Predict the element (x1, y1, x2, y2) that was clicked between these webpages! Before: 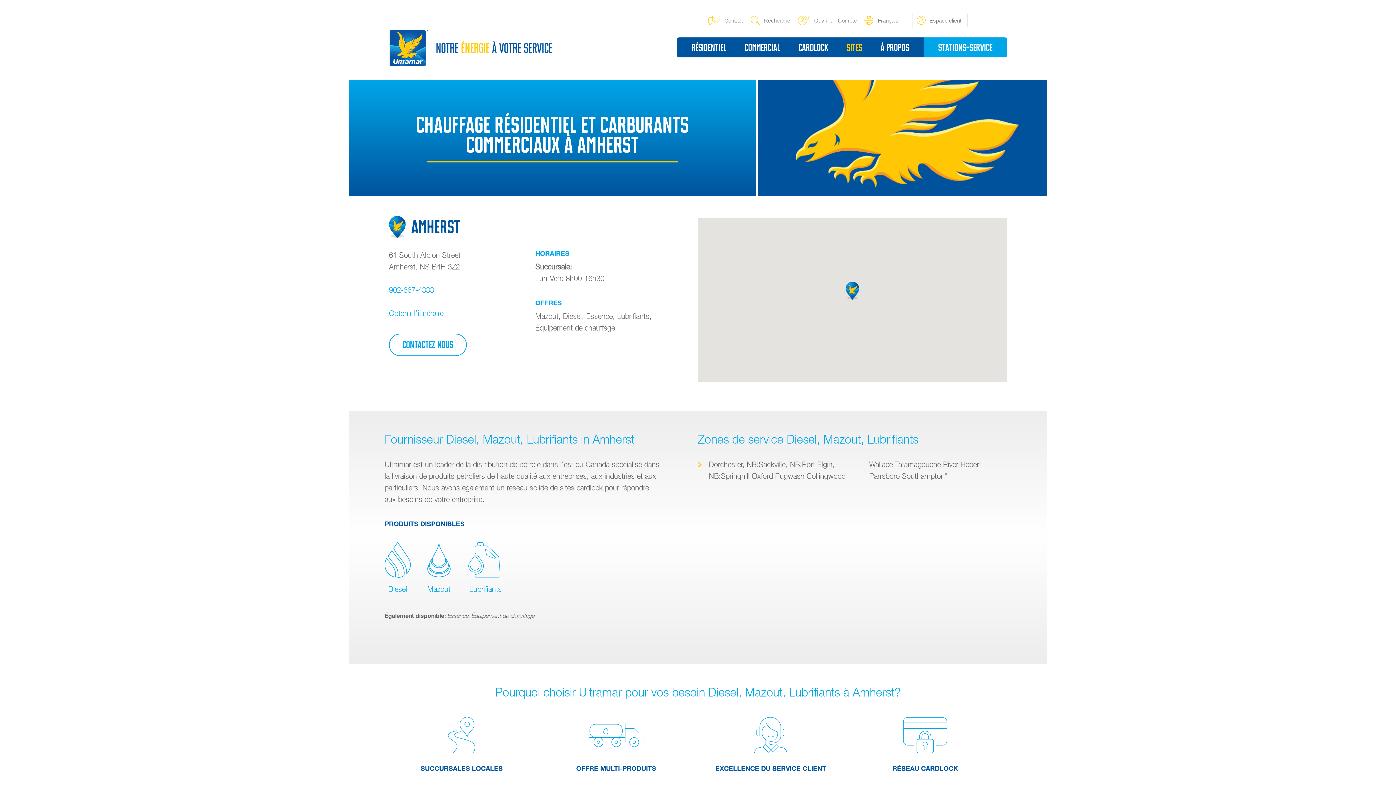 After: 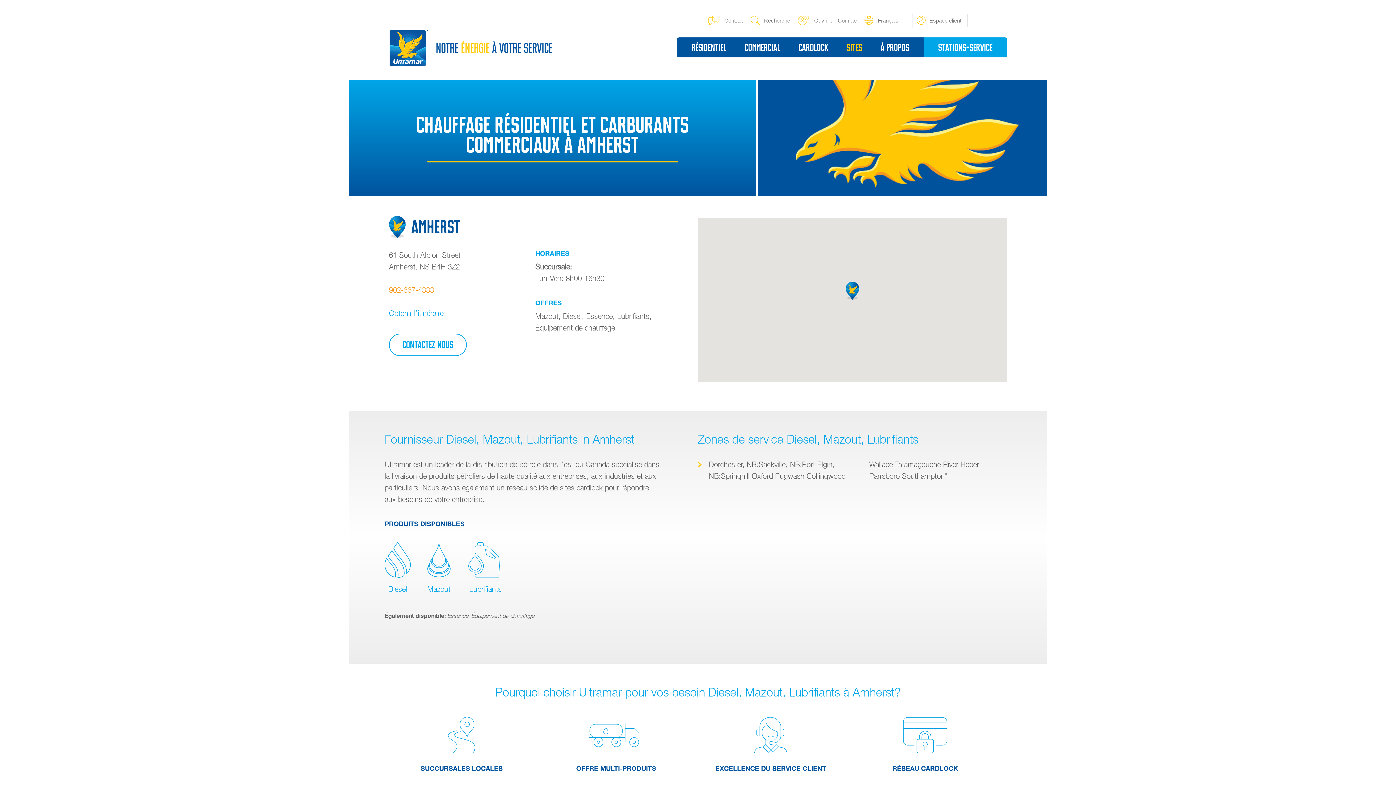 Action: bbox: (389, 284, 535, 295) label: 902-667-4333